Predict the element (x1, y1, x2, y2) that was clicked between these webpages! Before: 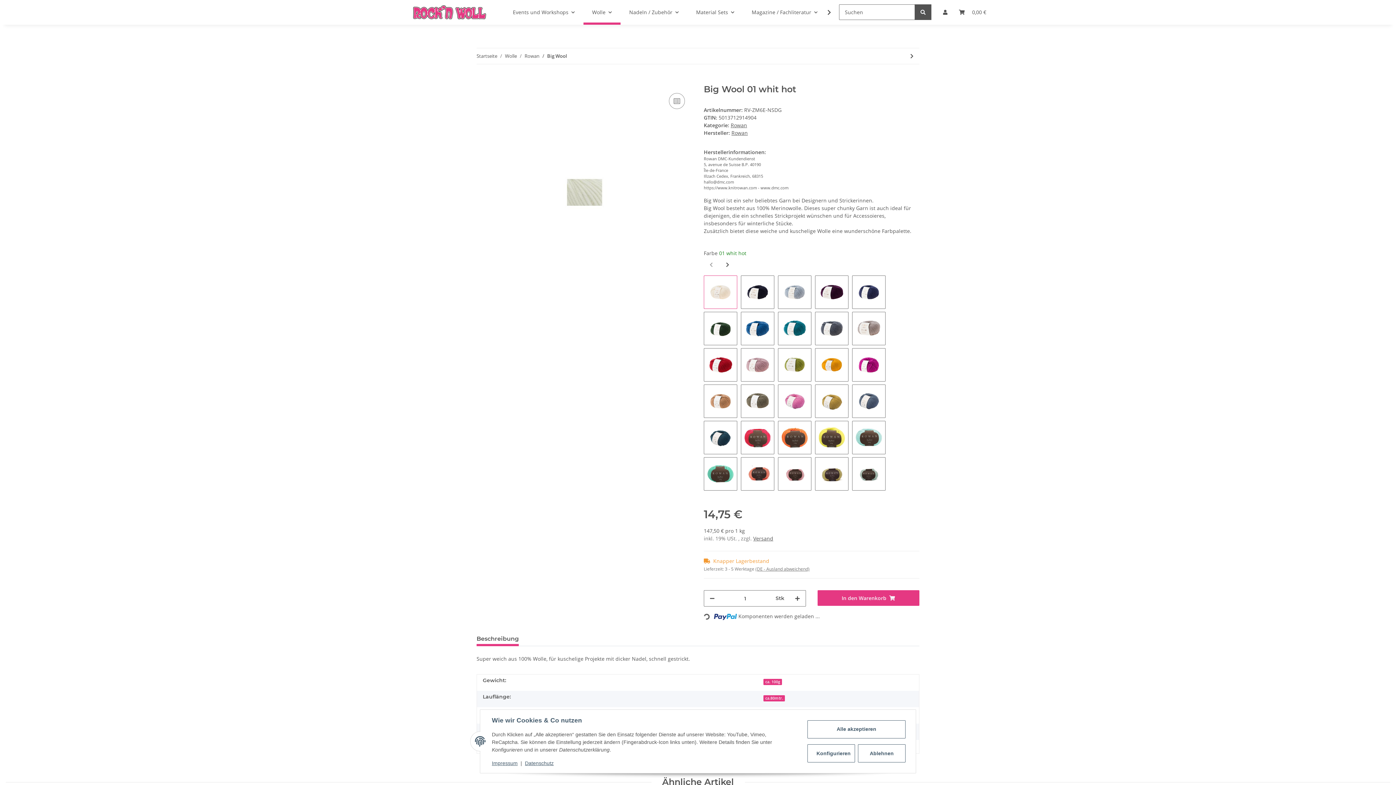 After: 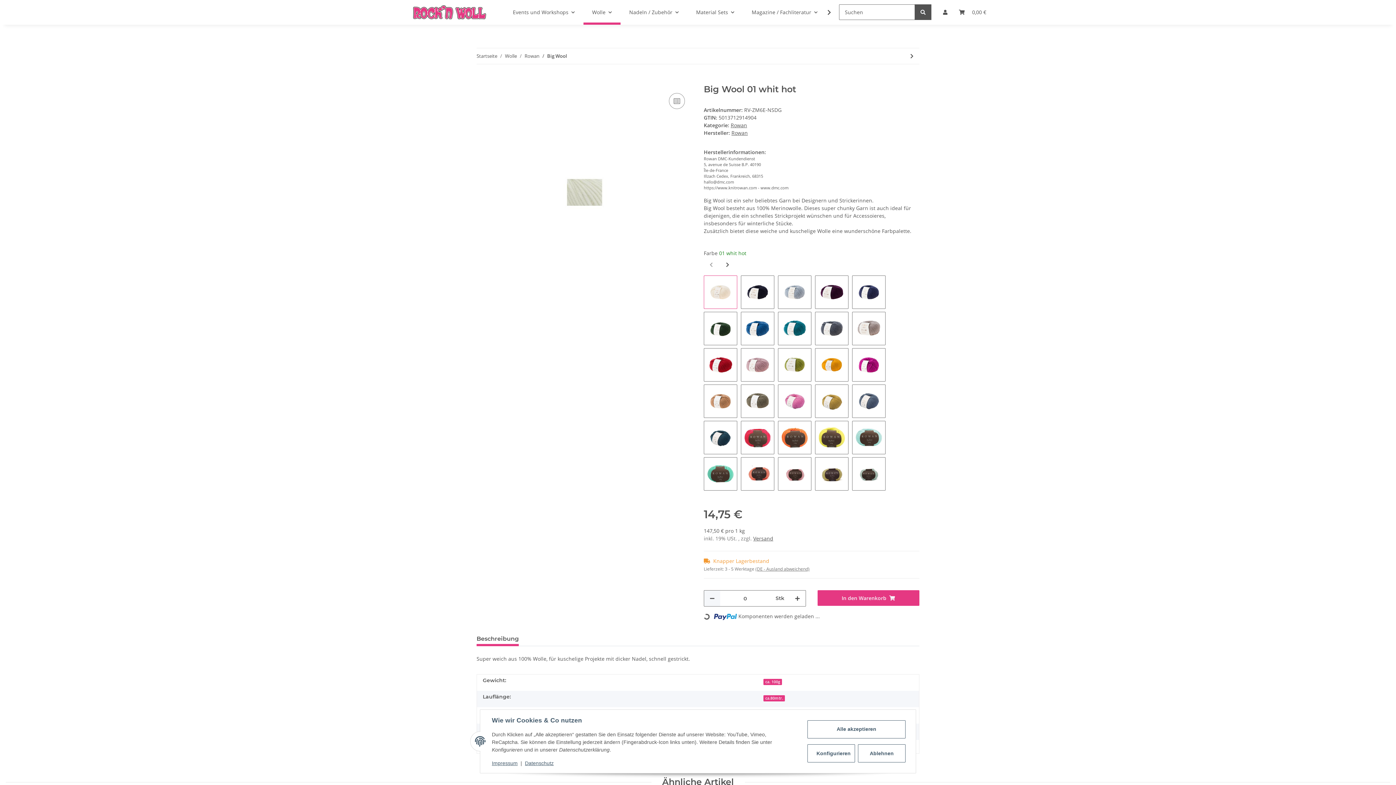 Action: bbox: (704, 591, 720, 606) label: Menge verringern